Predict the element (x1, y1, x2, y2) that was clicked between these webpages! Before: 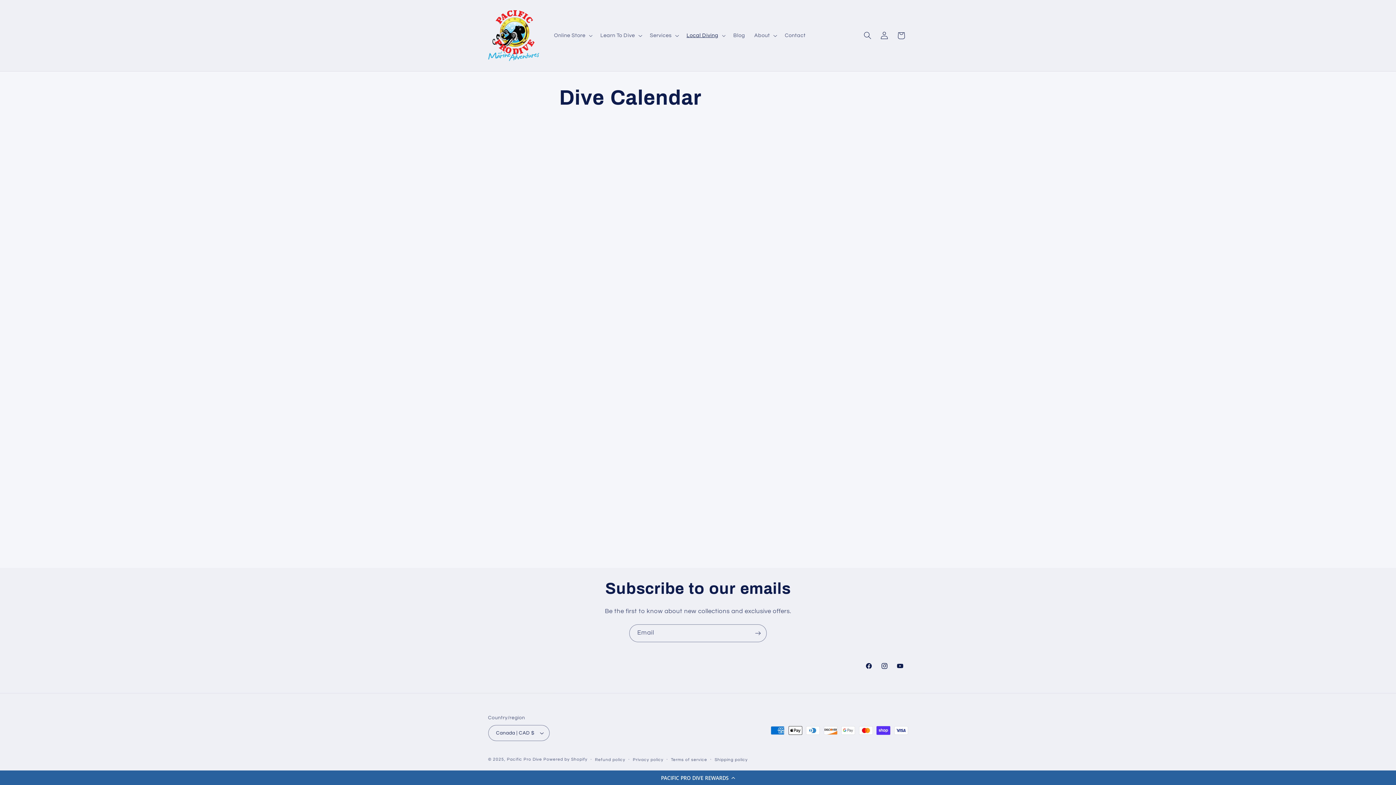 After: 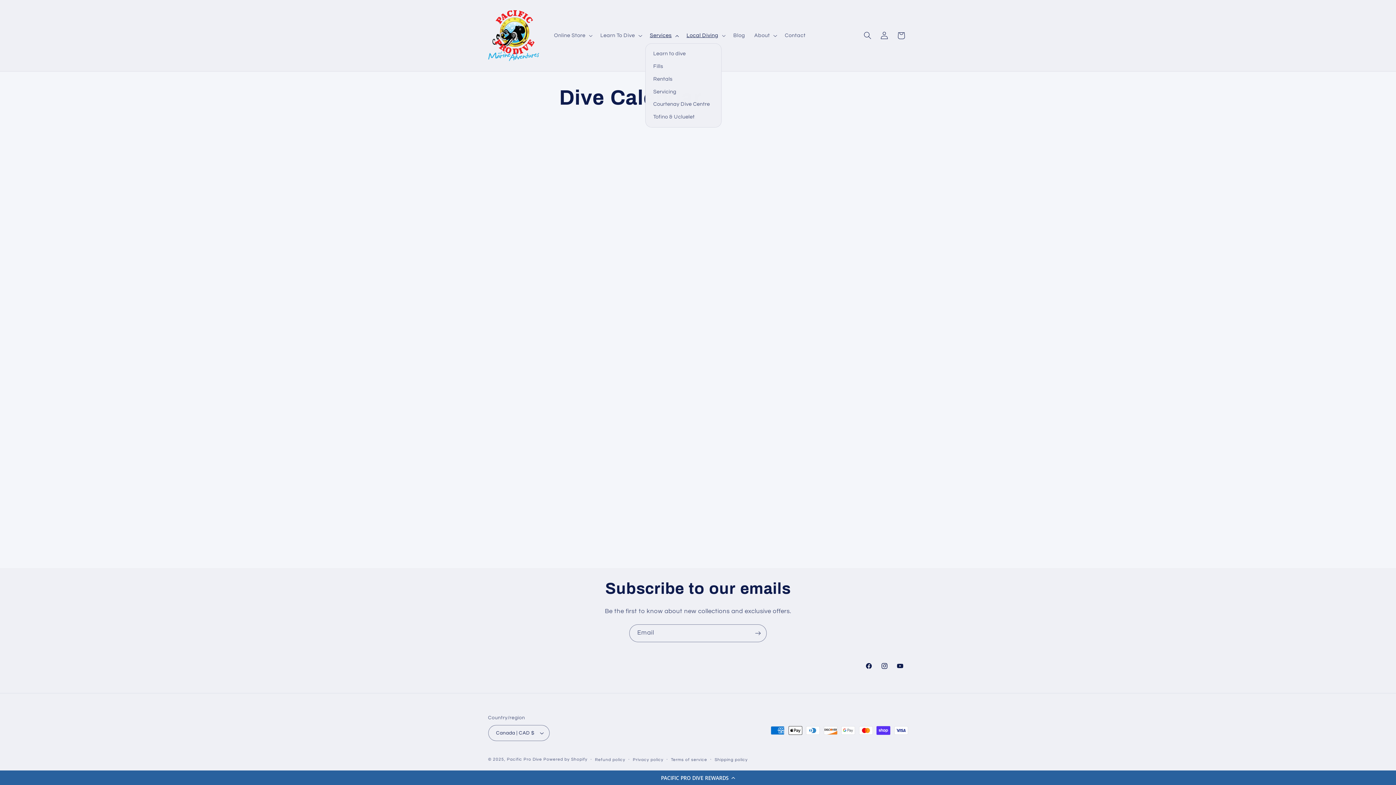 Action: label: Services bbox: (645, 27, 682, 43)